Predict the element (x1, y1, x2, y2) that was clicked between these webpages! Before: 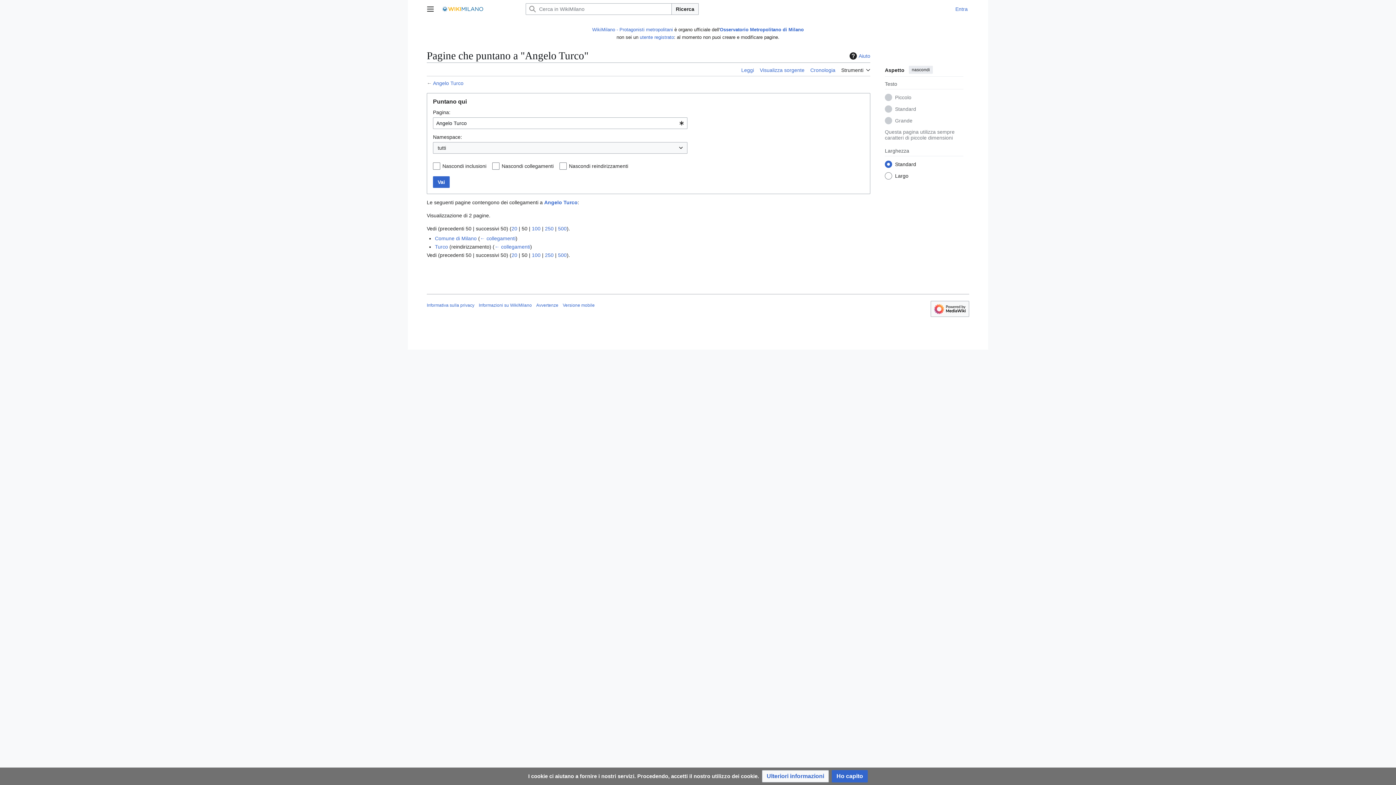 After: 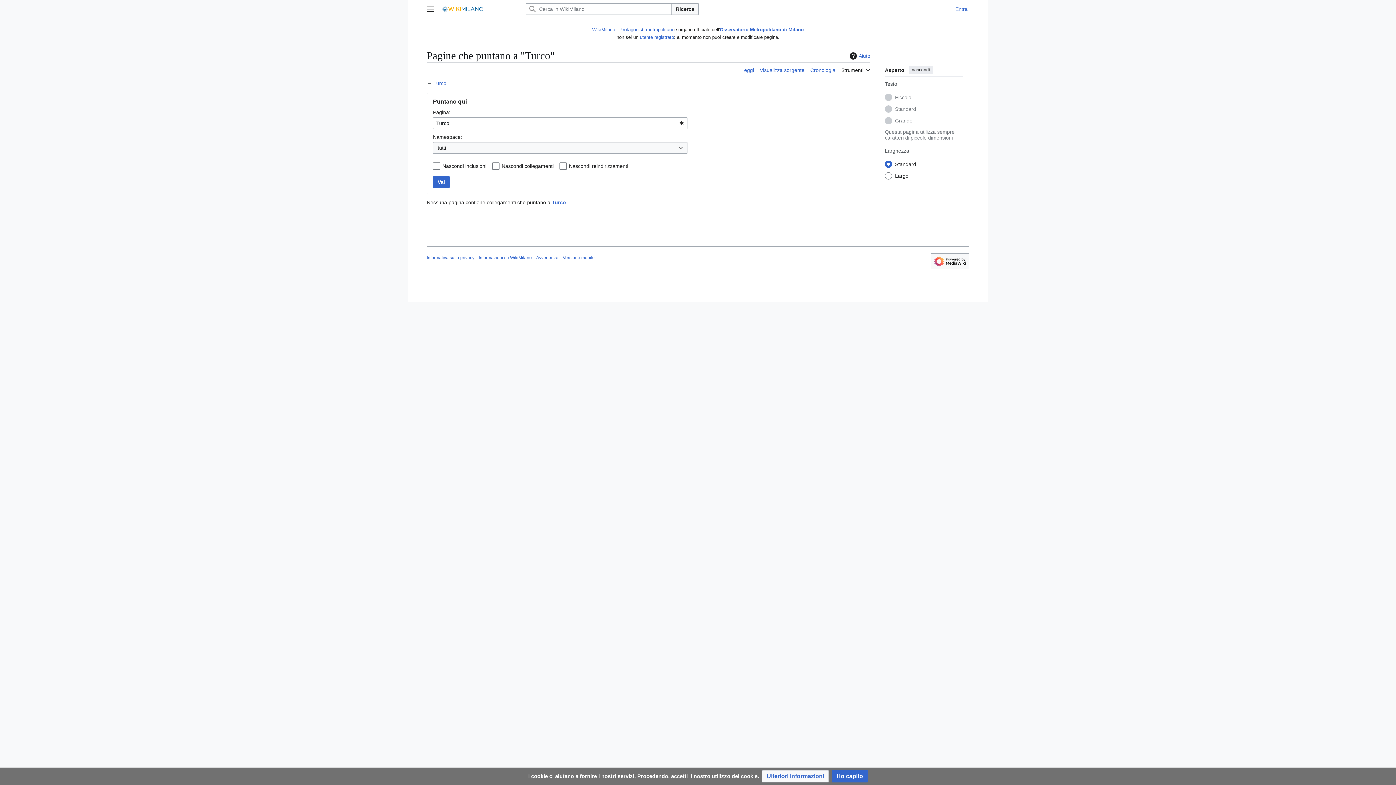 Action: label: ← collegamenti bbox: (494, 244, 530, 249)